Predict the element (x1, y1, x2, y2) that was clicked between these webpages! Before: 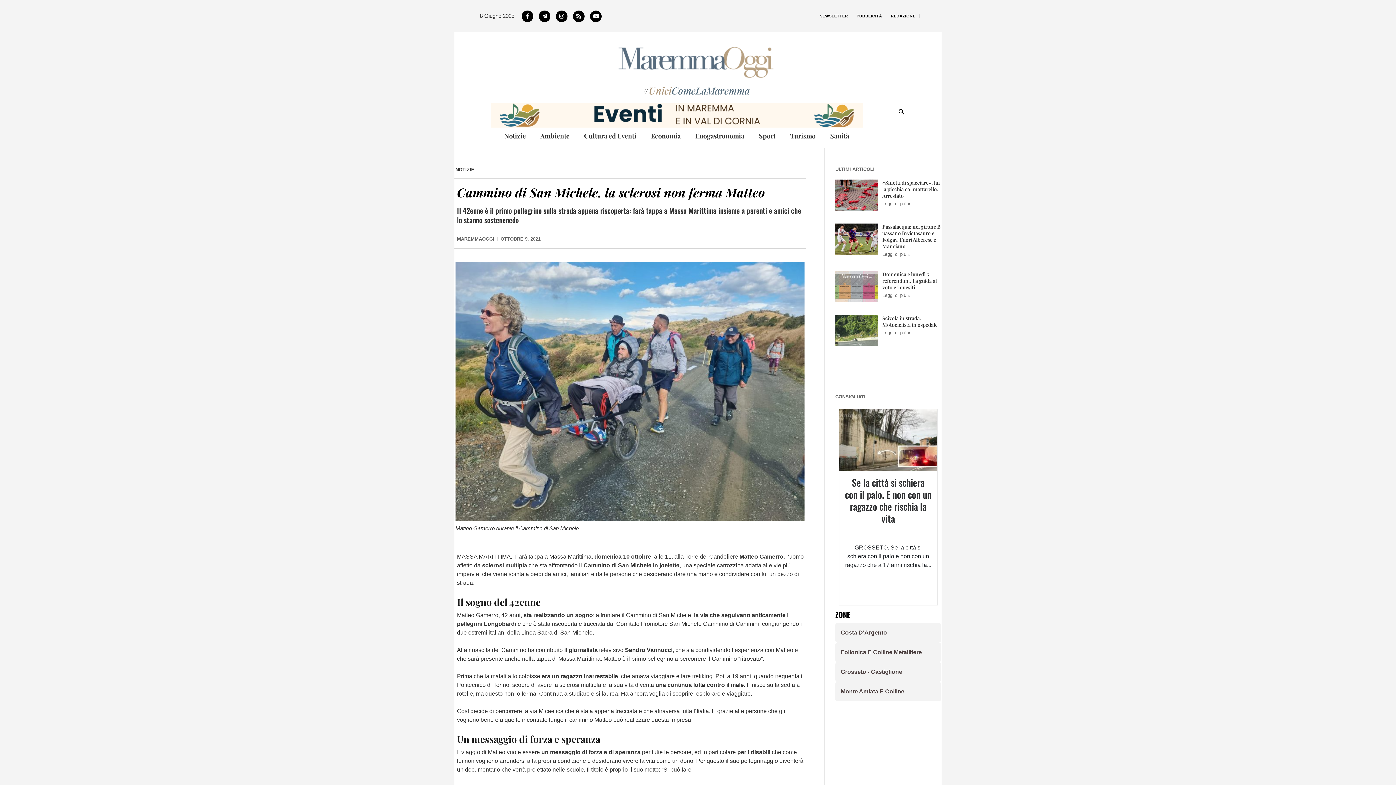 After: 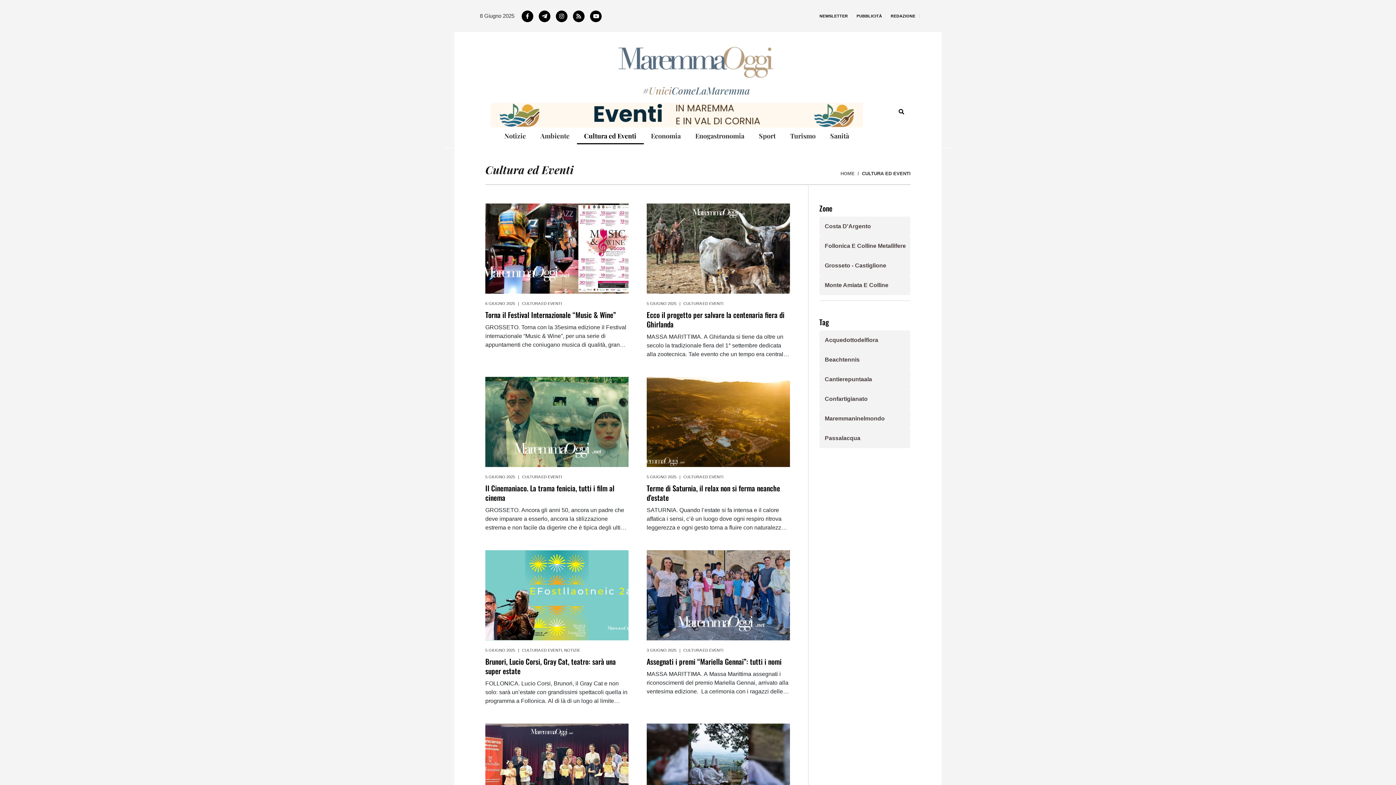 Action: label: Cultura ed Eventi bbox: (576, 127, 643, 144)